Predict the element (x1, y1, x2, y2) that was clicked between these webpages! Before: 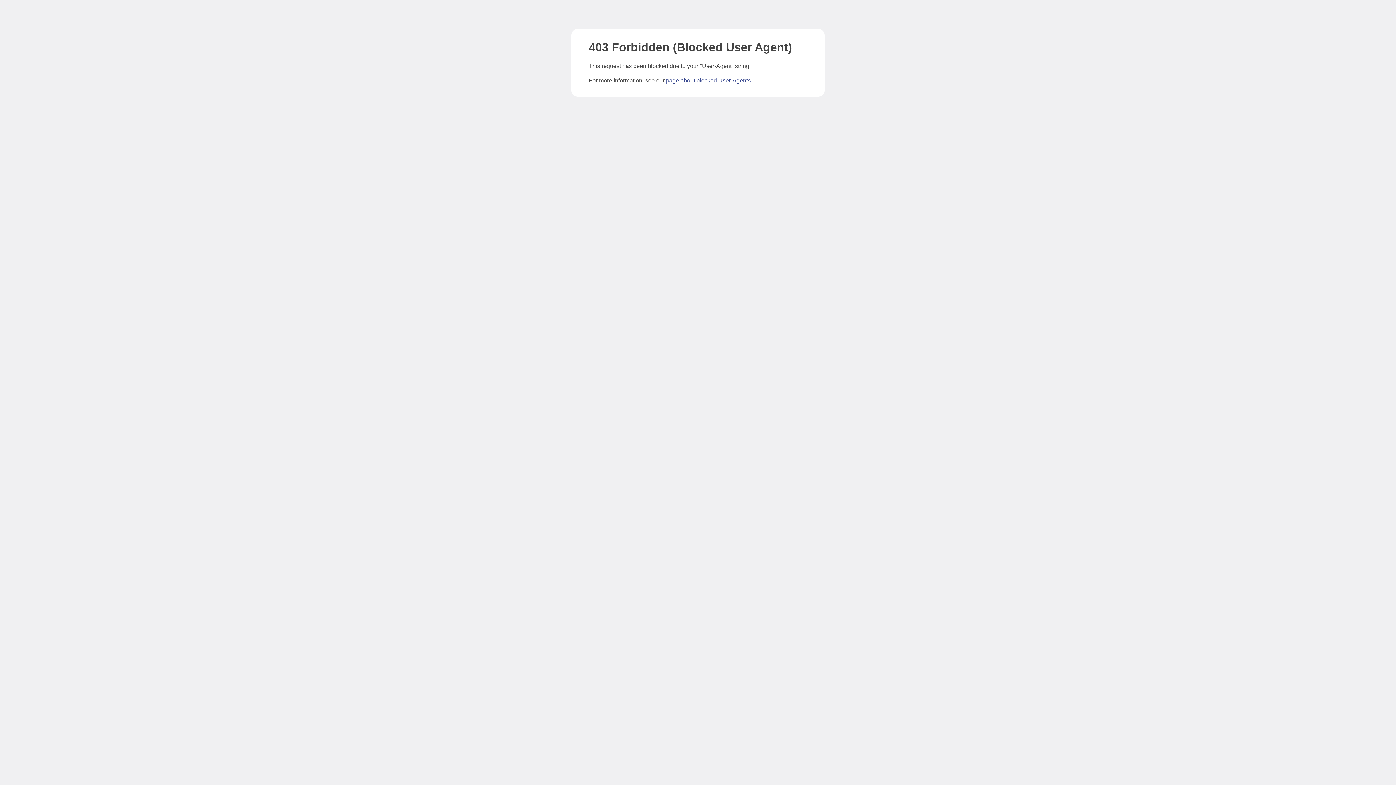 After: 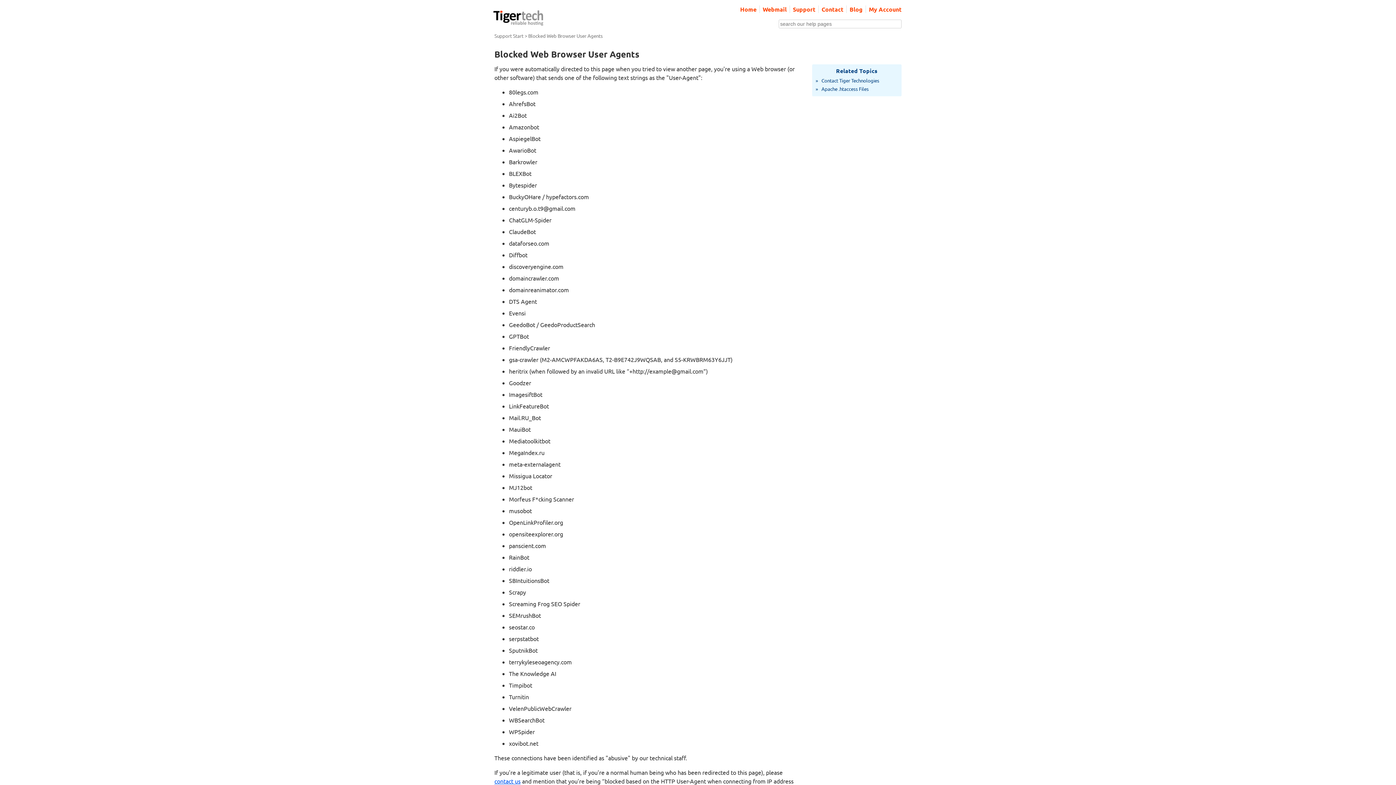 Action: label: page about blocked User-Agents bbox: (666, 77, 750, 83)